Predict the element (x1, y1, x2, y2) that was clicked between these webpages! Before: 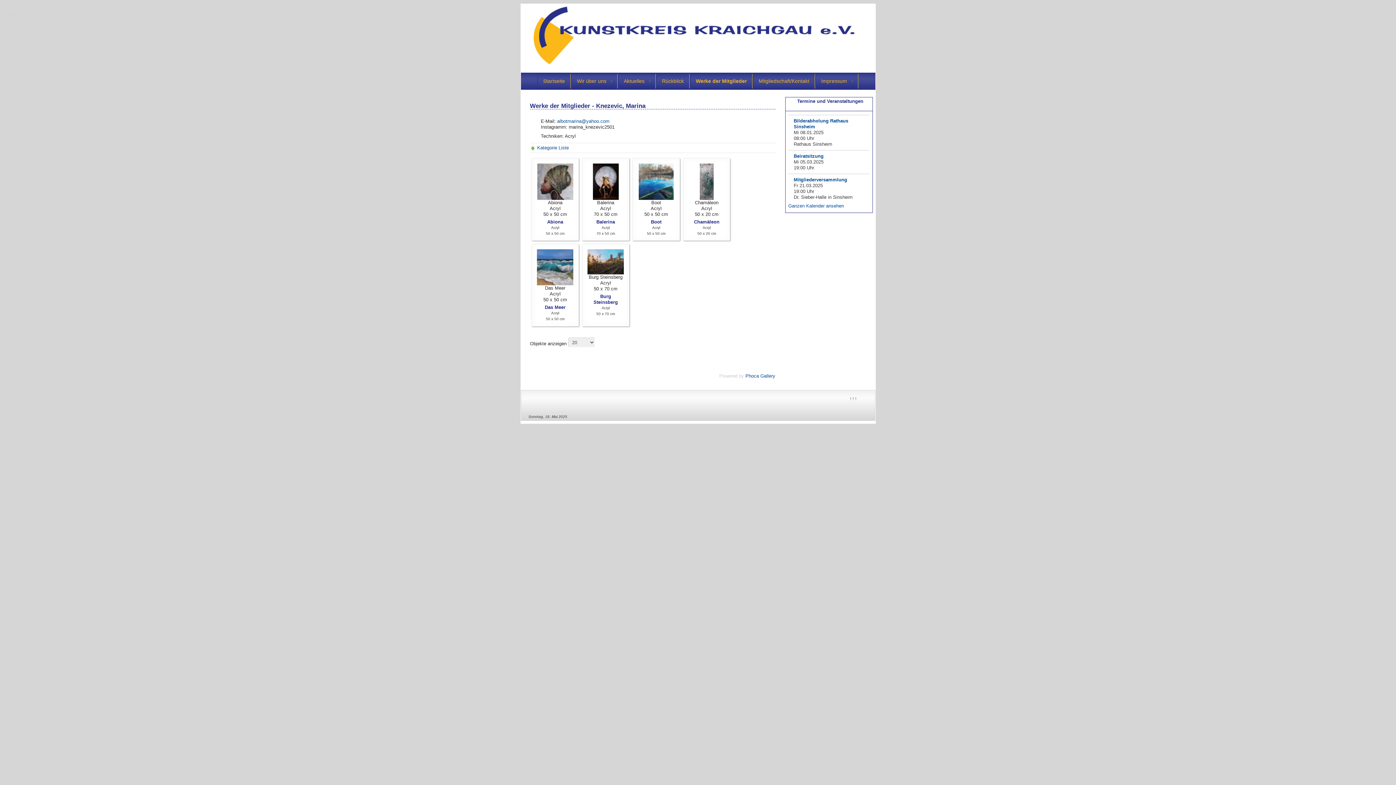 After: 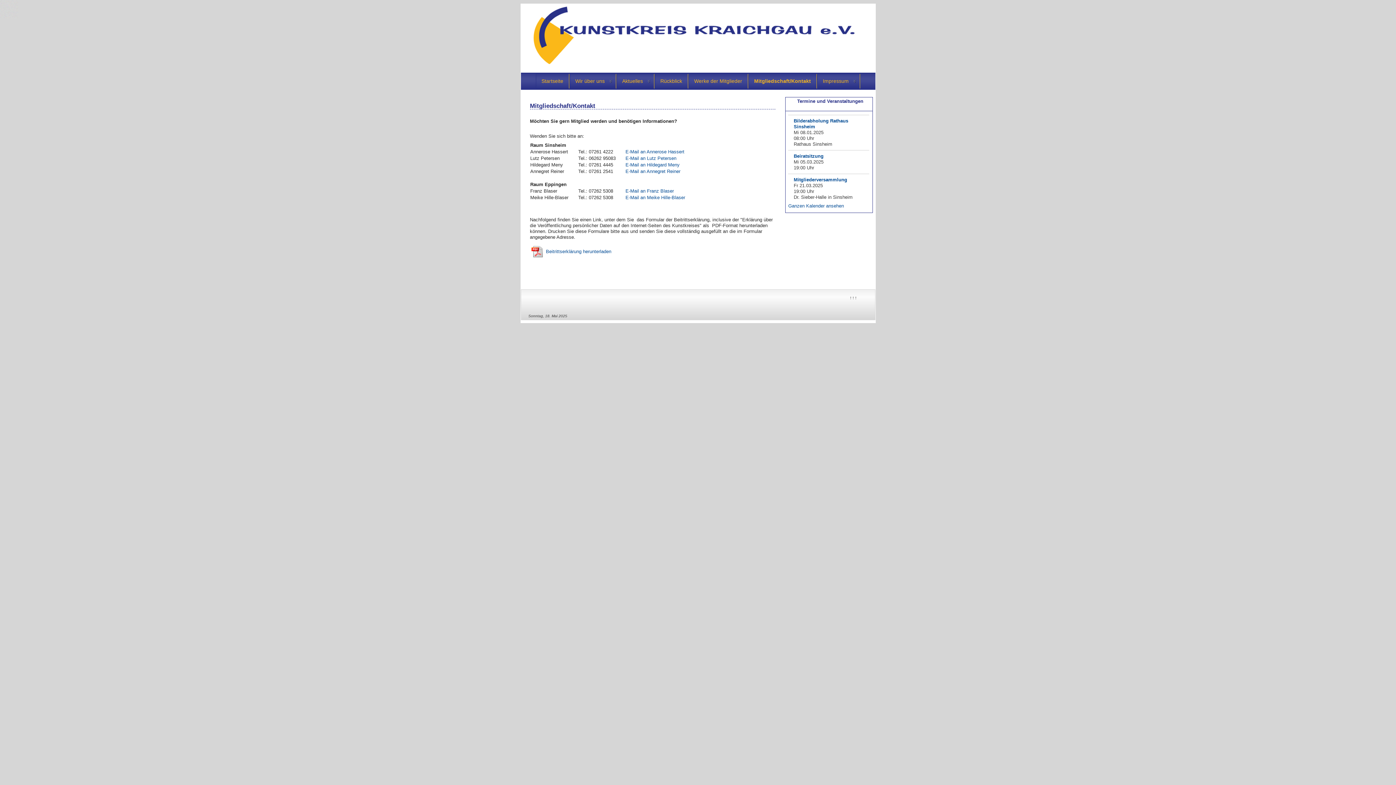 Action: bbox: (753, 73, 815, 88) label: Mitgliedschaft/Kontakt